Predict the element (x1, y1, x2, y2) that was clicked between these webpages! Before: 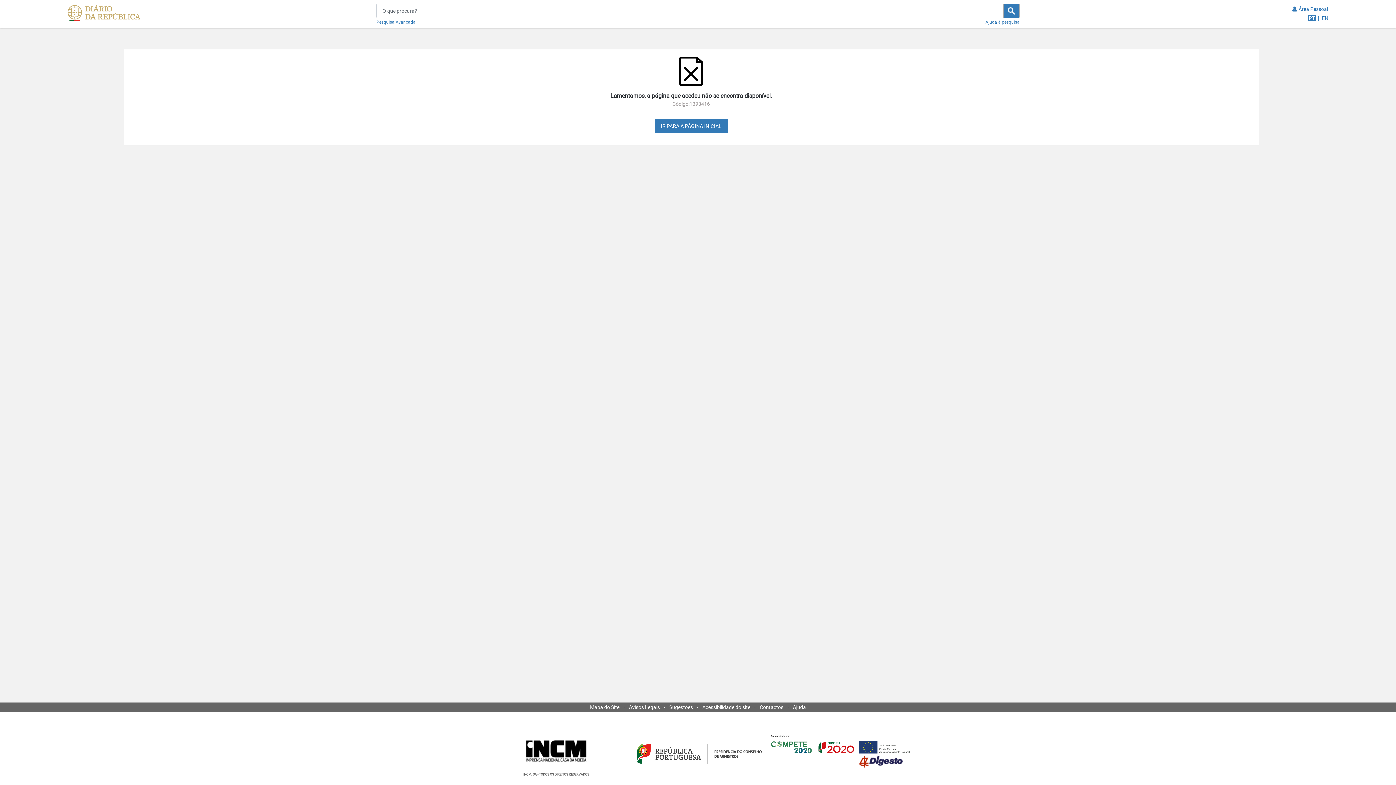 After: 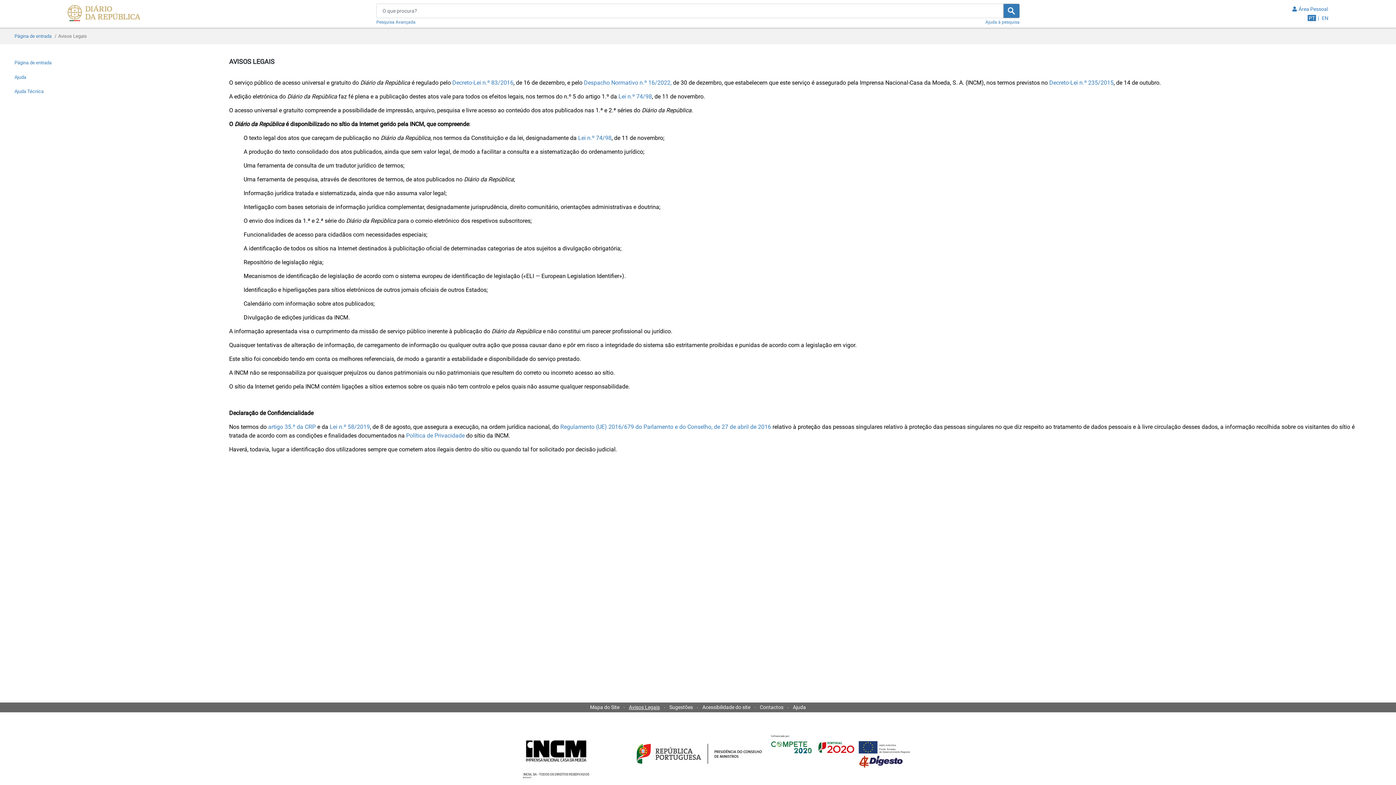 Action: bbox: (628, 704, 660, 710) label: Avisos Legais